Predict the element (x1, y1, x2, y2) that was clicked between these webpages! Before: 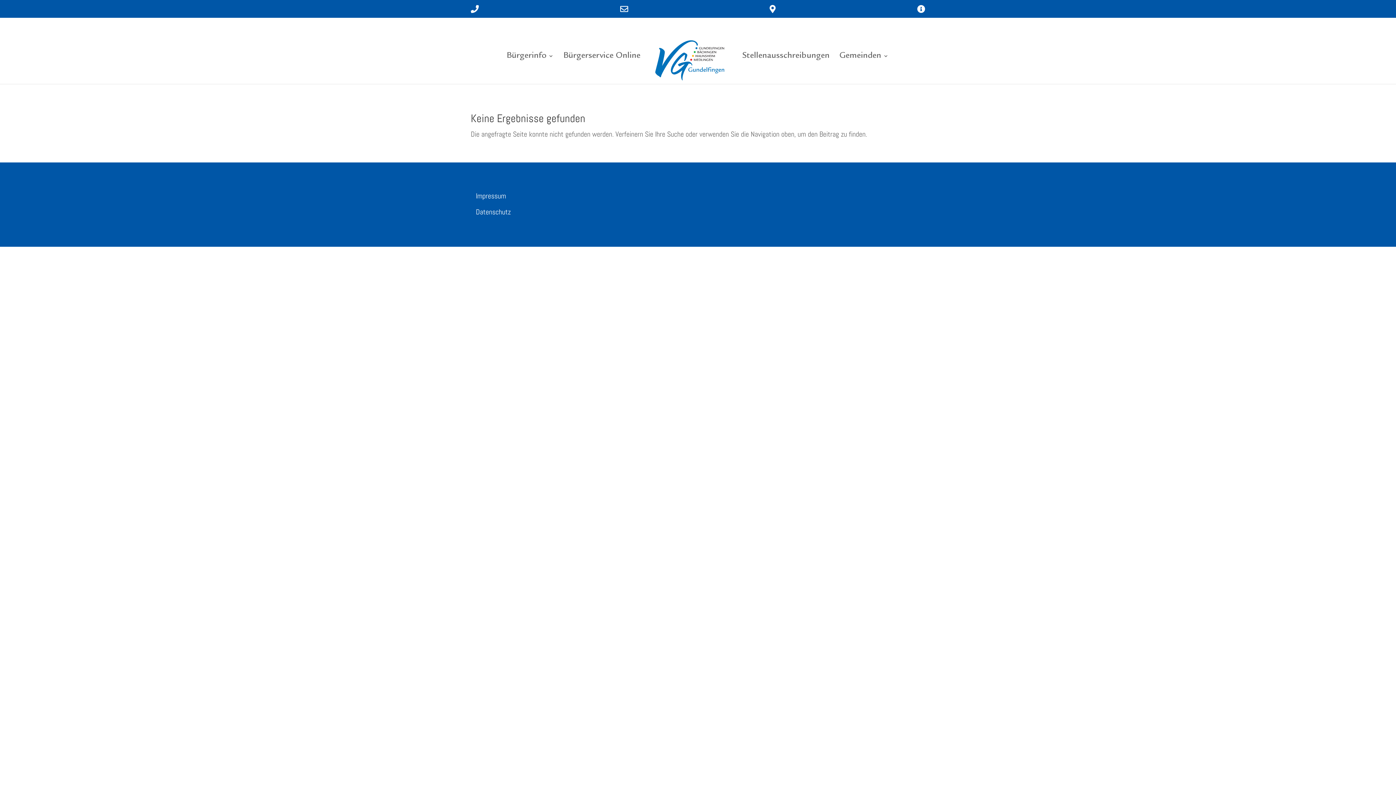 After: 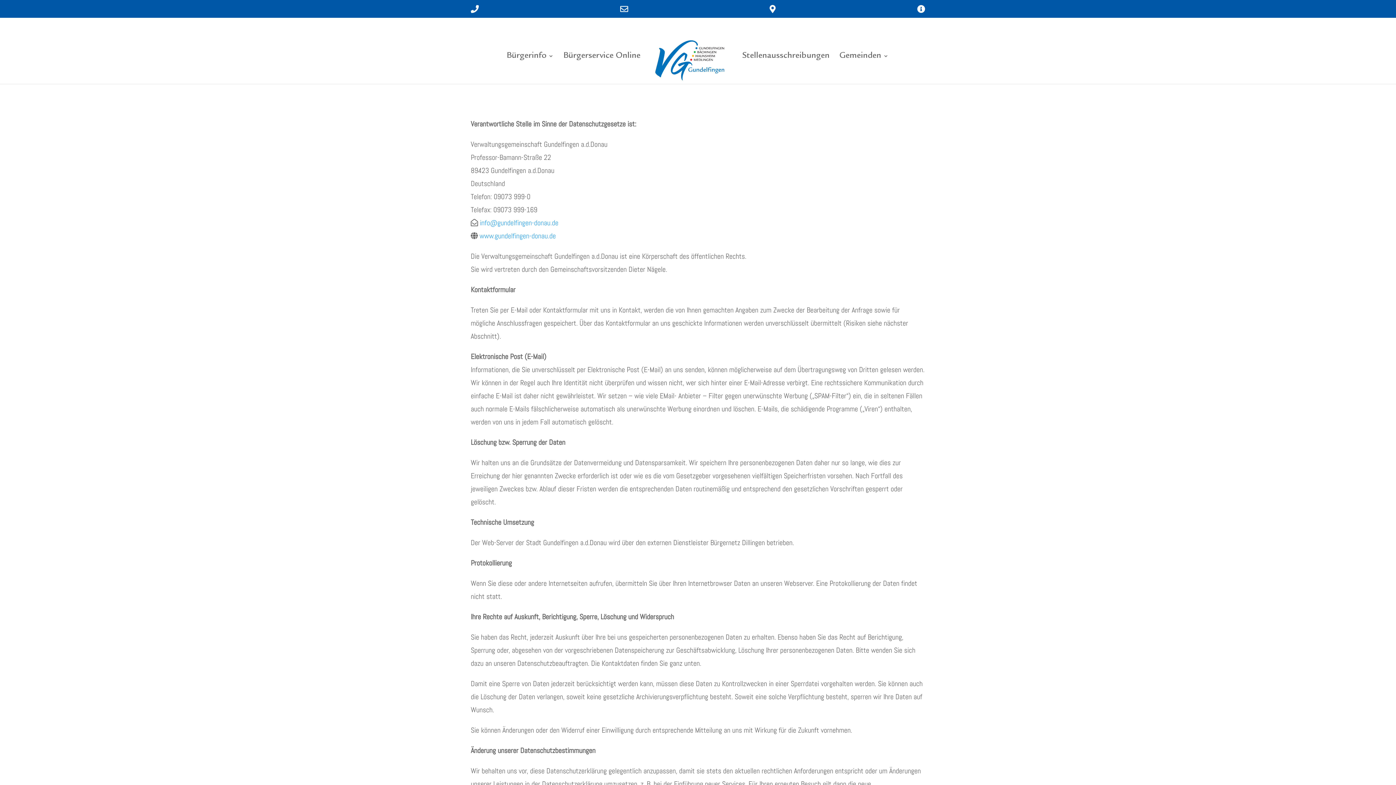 Action: bbox: (476, 207, 510, 216) label: Datenschutz